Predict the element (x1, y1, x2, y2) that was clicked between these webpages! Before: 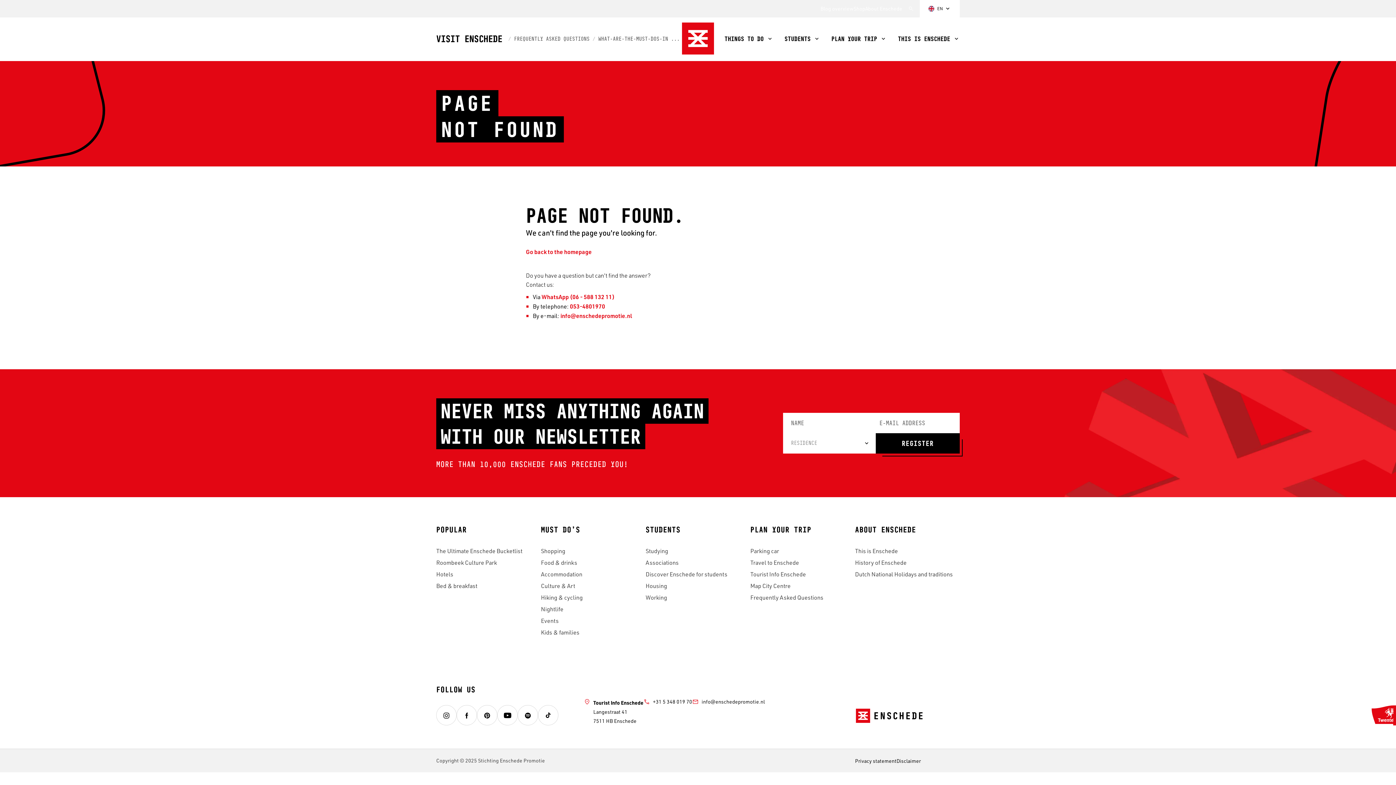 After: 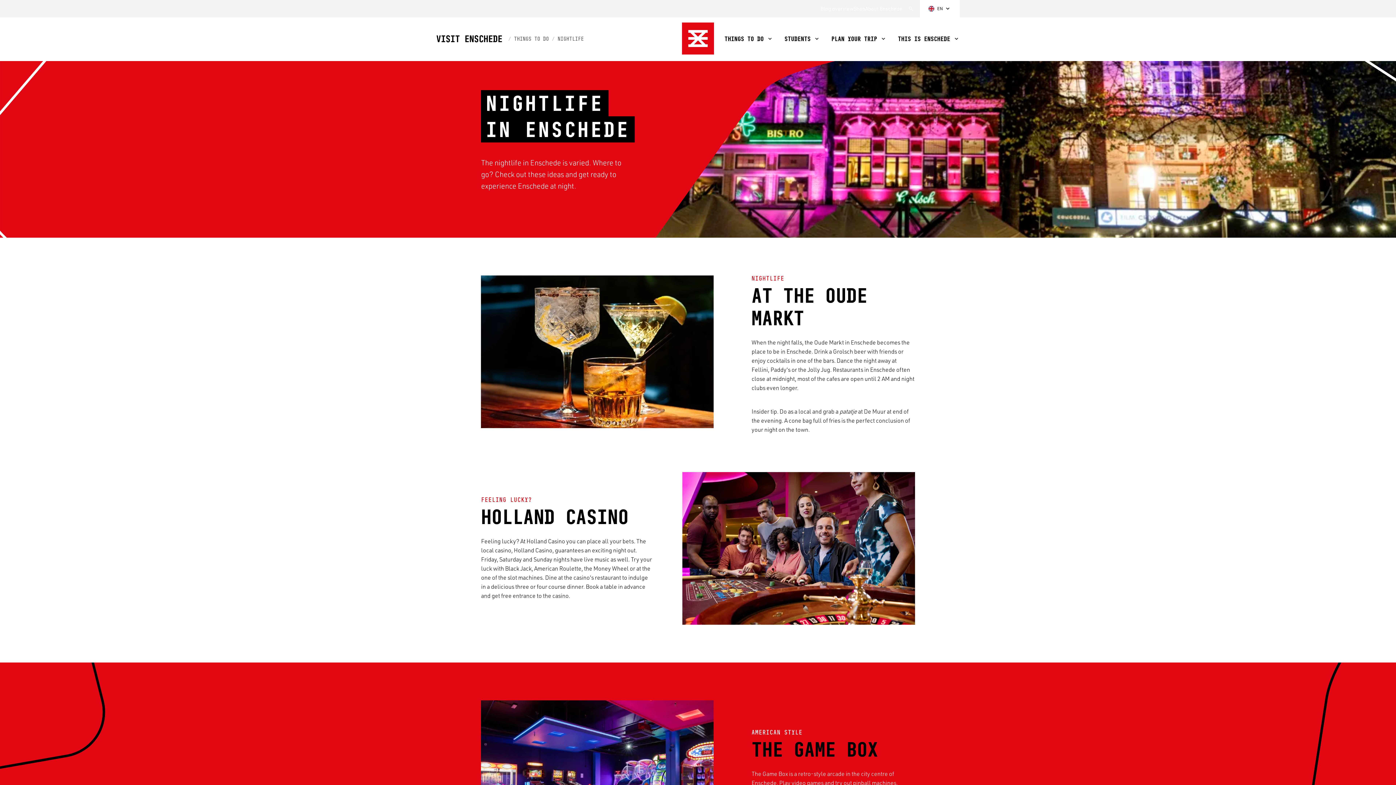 Action: bbox: (541, 605, 563, 613) label: Nightlife